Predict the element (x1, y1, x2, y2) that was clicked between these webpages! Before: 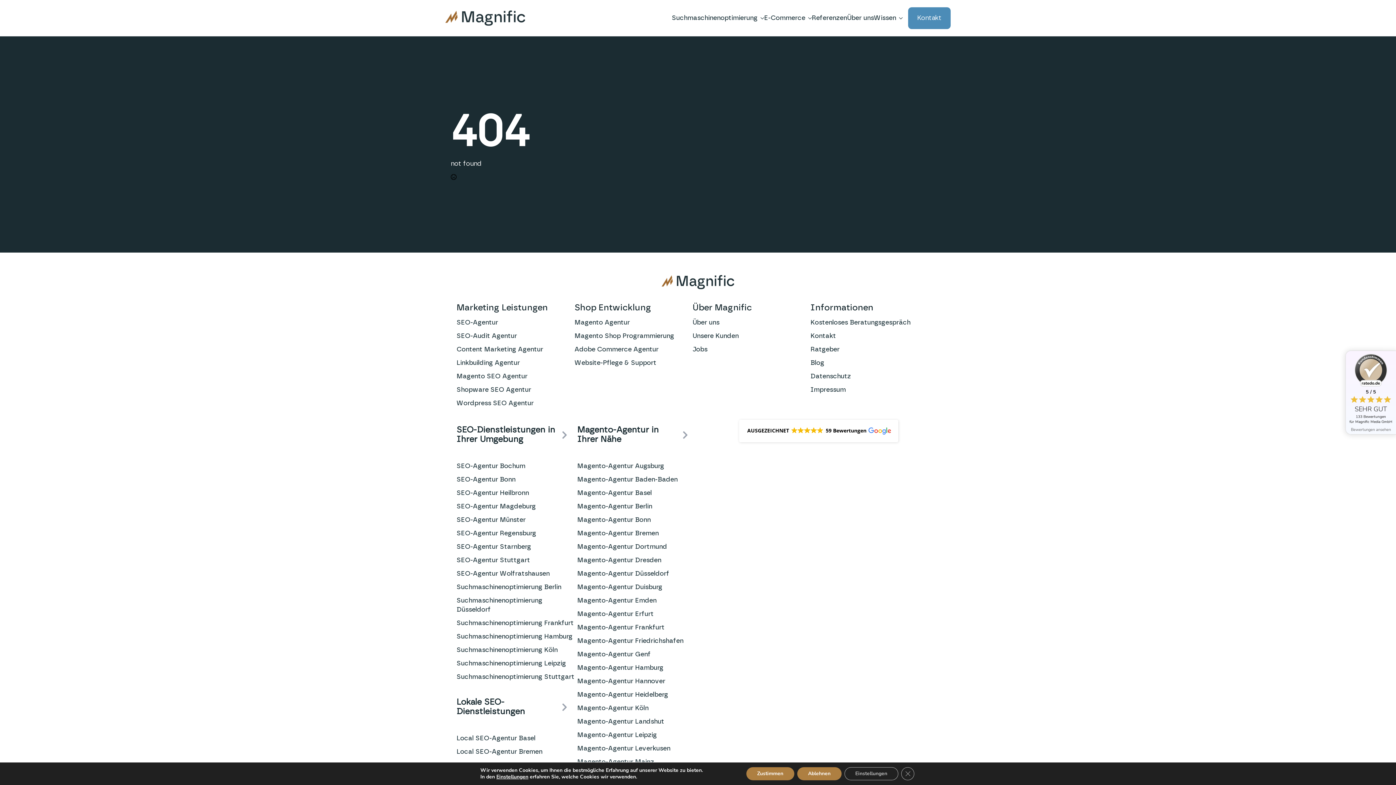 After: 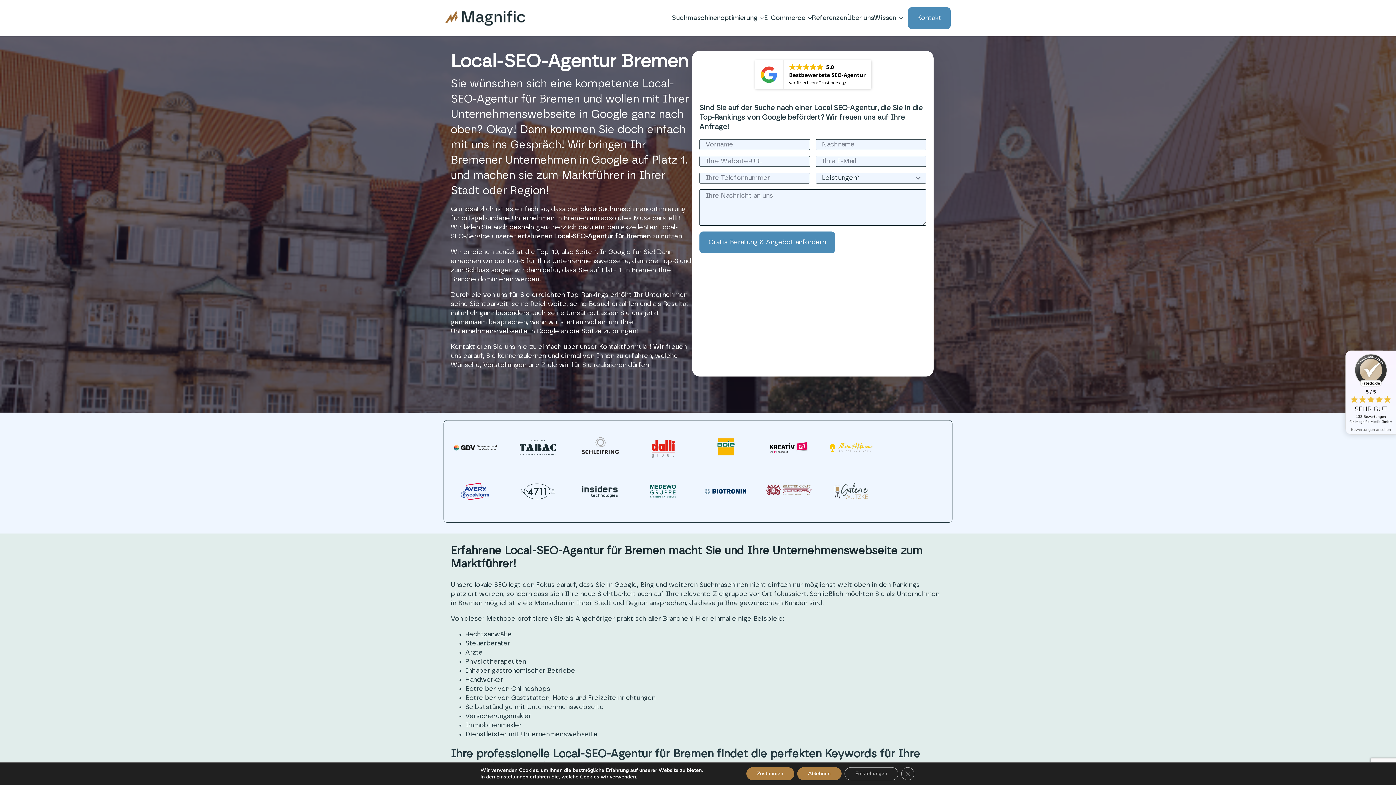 Action: bbox: (456, 747, 542, 756) label: Local SEO-Agentur Bremen